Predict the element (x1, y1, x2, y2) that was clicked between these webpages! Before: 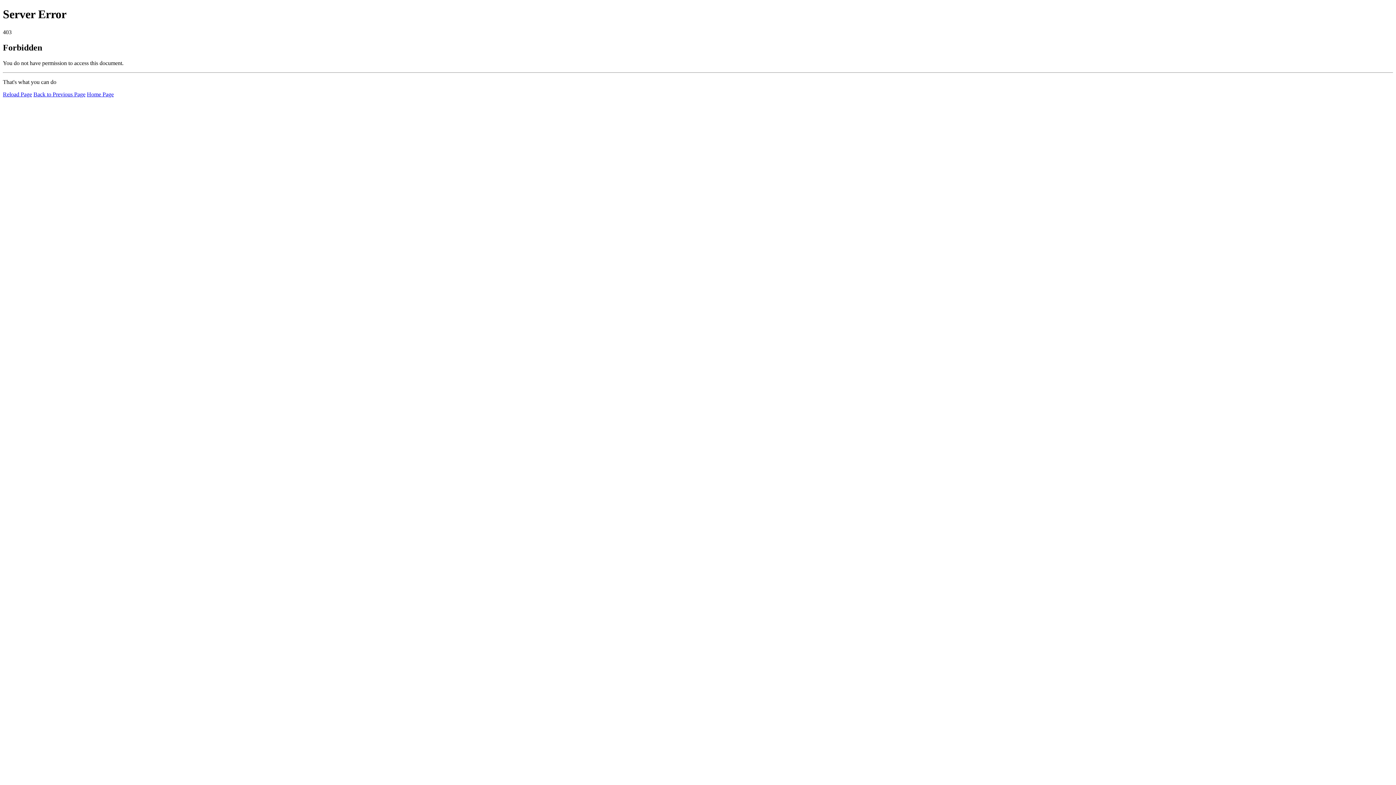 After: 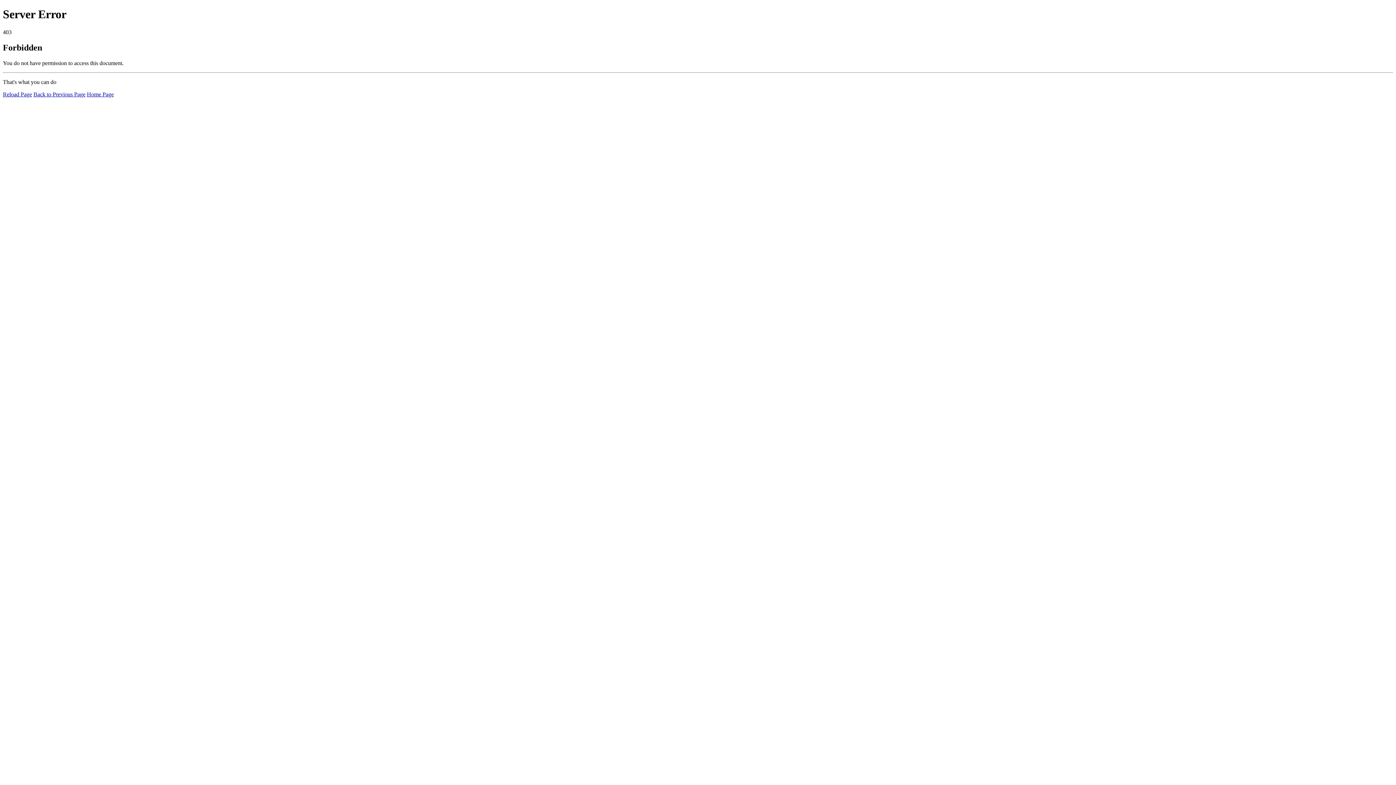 Action: label: Home Page bbox: (86, 91, 113, 97)